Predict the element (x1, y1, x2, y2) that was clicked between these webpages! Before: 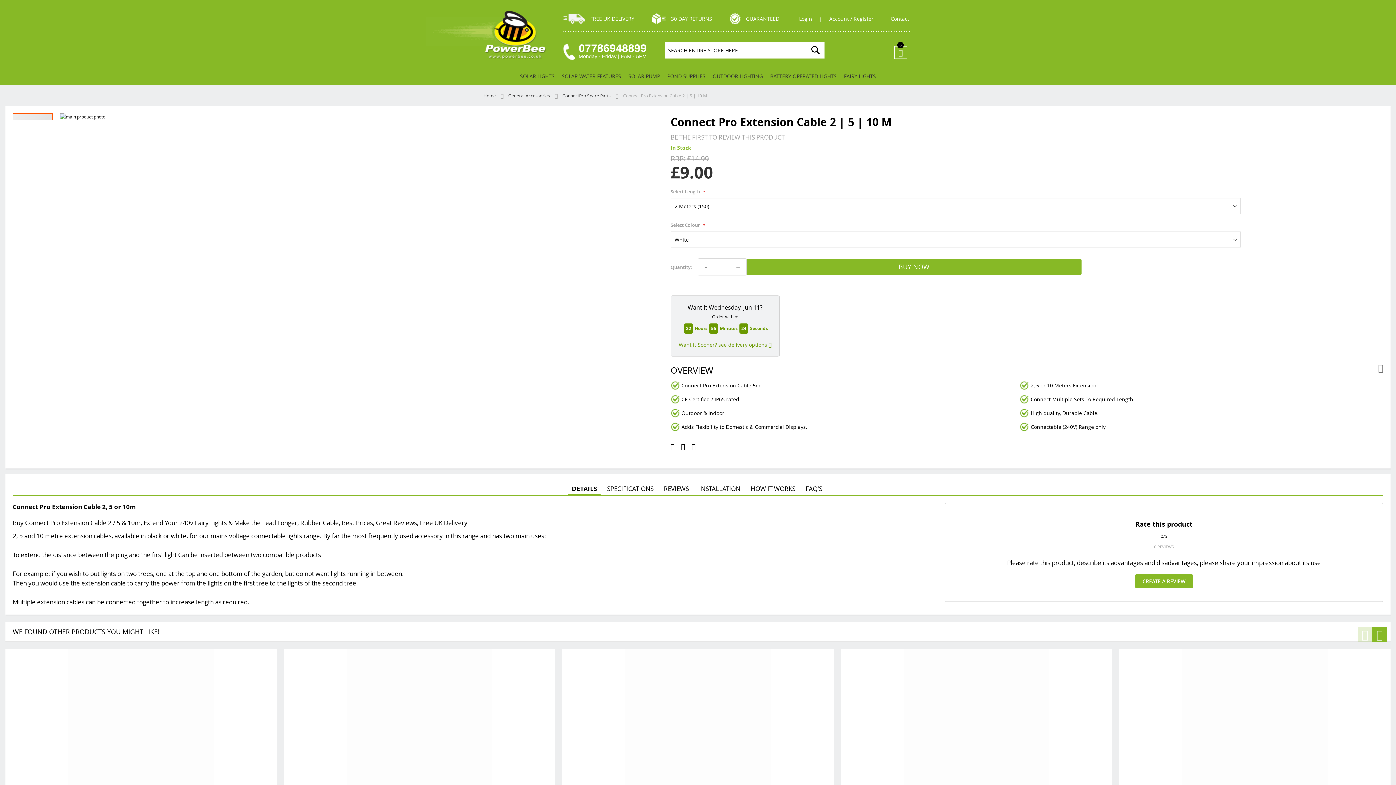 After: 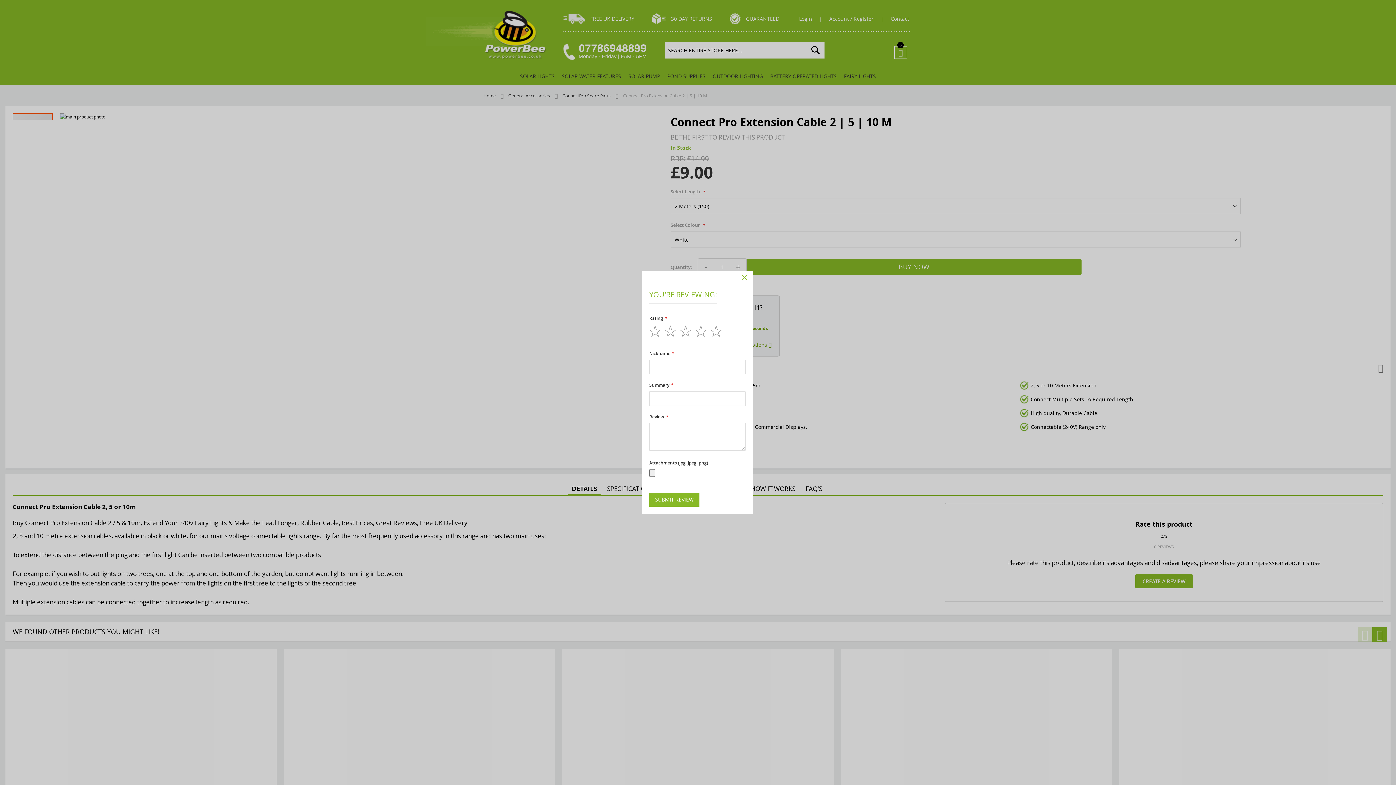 Action: label: CREATE A REVIEW bbox: (1135, 574, 1193, 588)